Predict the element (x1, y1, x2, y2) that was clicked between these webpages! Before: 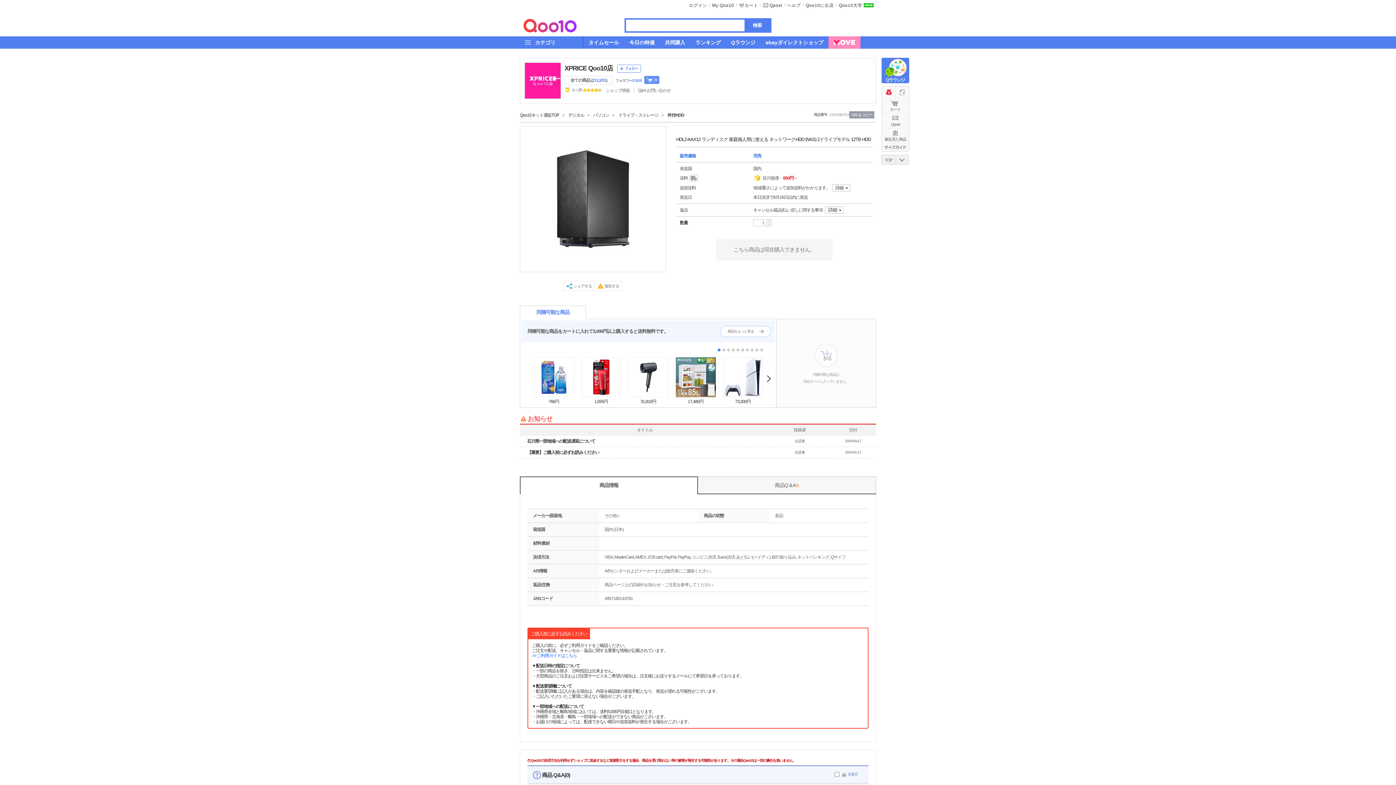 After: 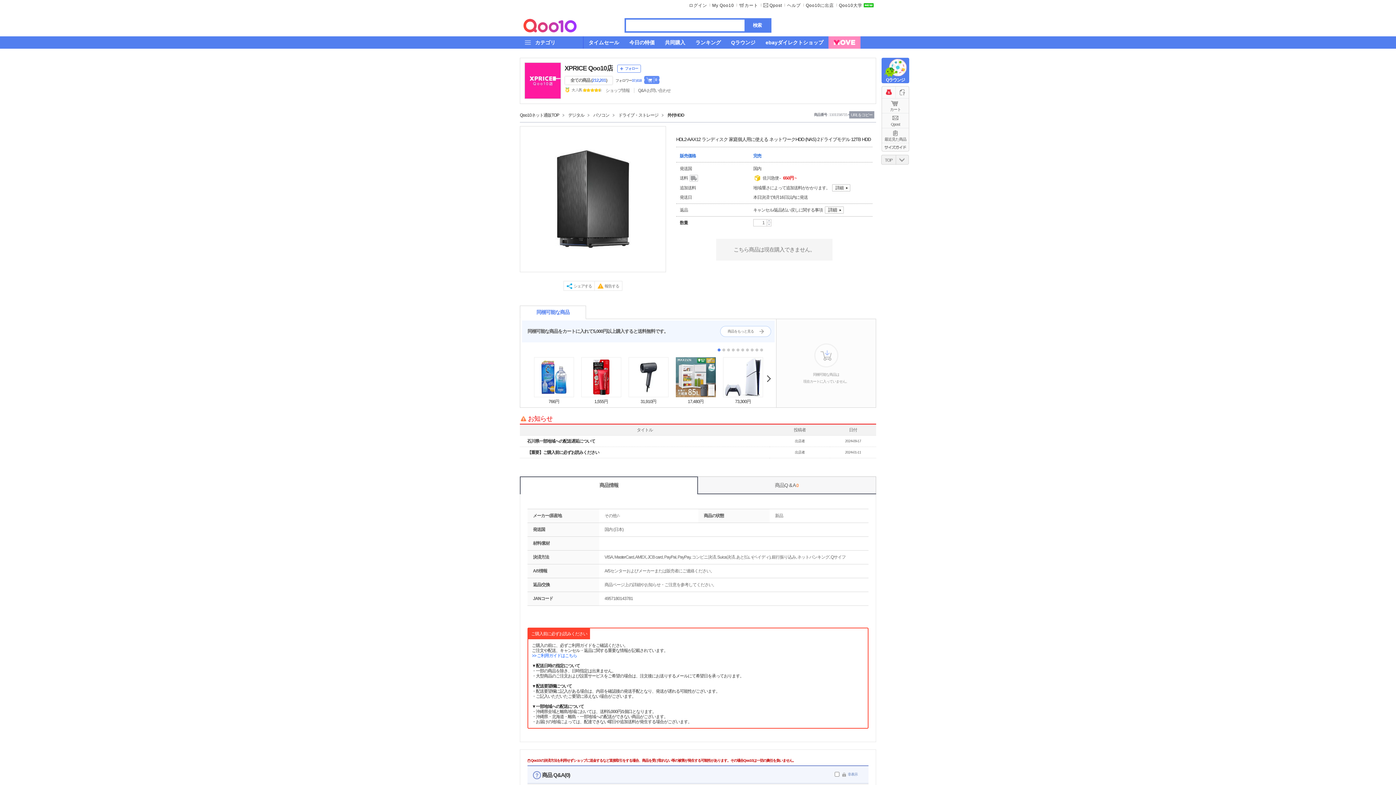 Action: bbox: (763, 1, 782, 9) label: Qpost